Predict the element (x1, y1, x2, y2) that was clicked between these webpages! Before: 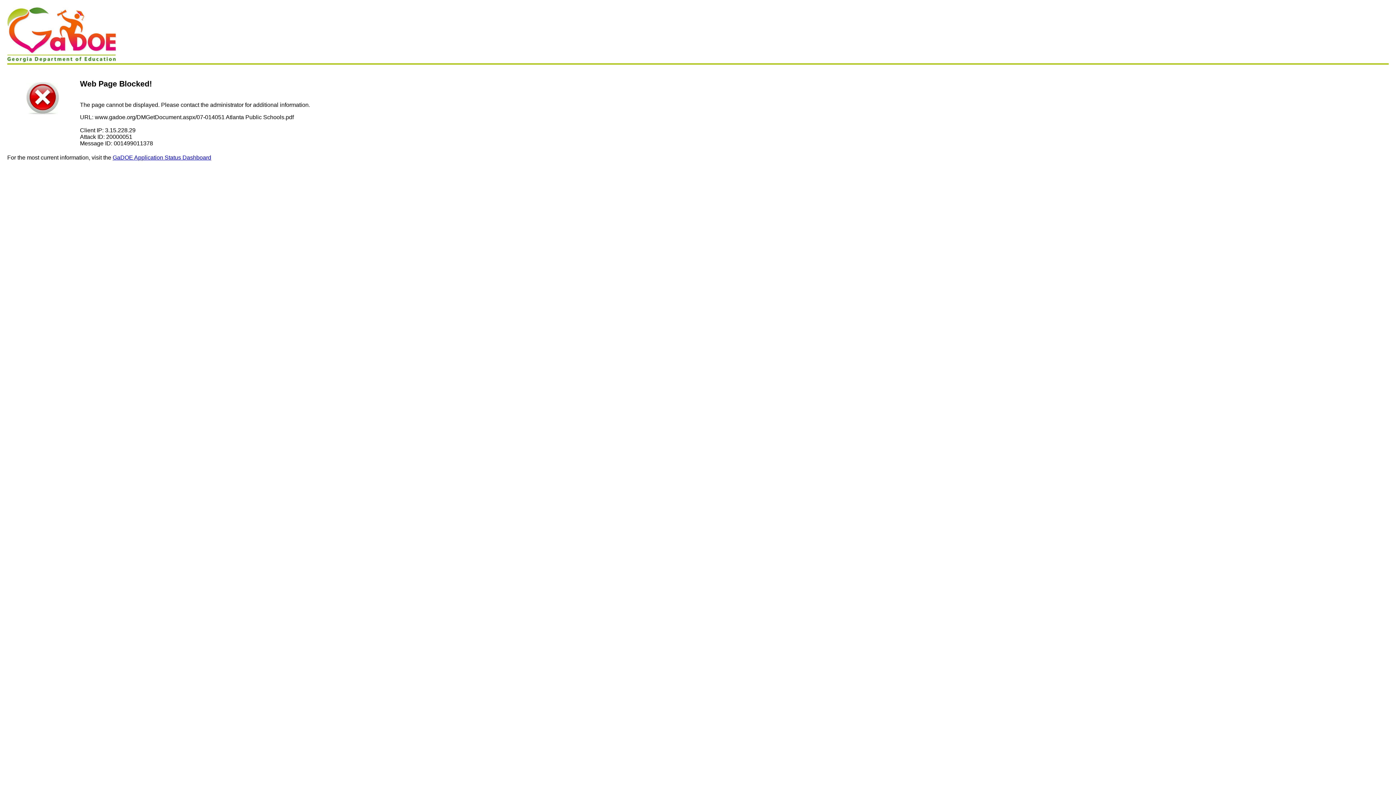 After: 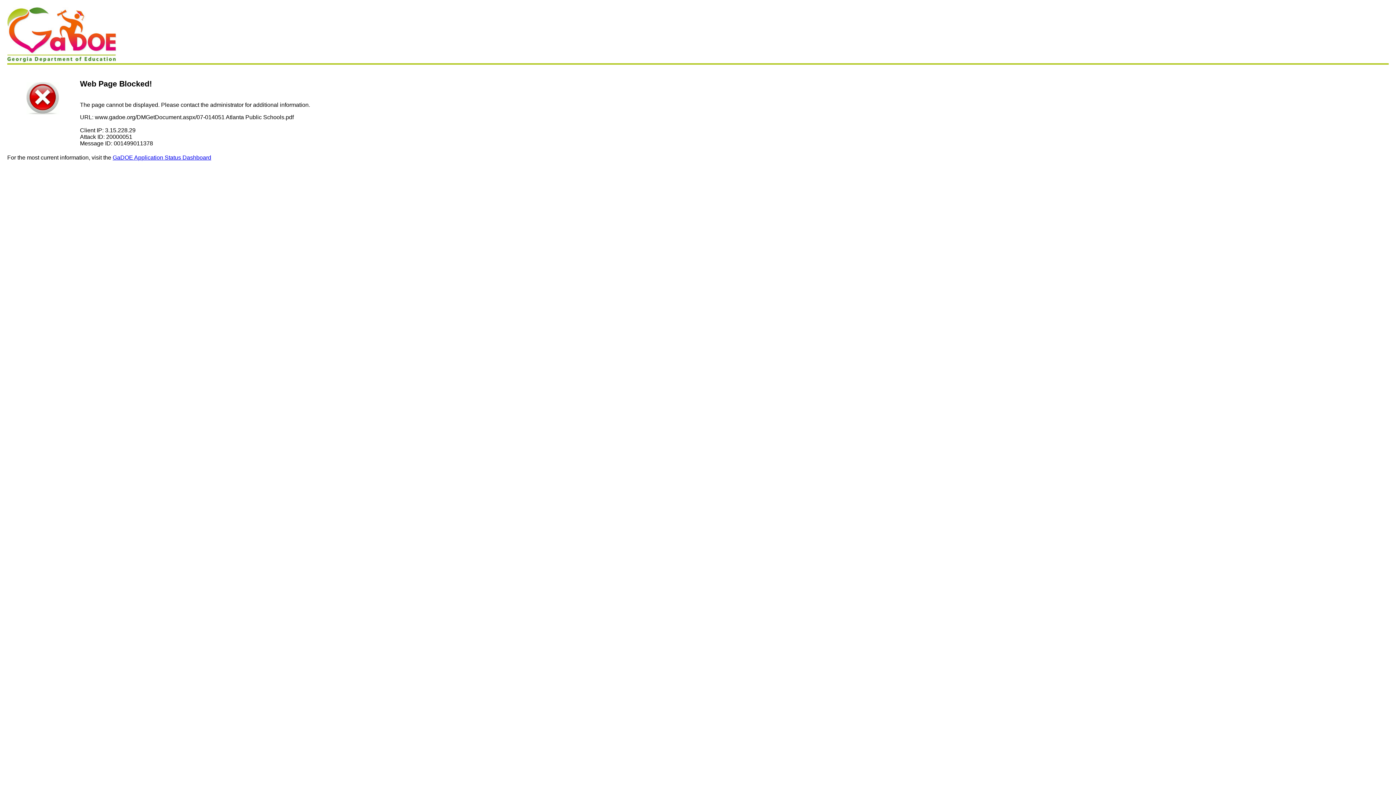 Action: label: GaDOE Application Status Dashboard bbox: (112, 154, 211, 160)